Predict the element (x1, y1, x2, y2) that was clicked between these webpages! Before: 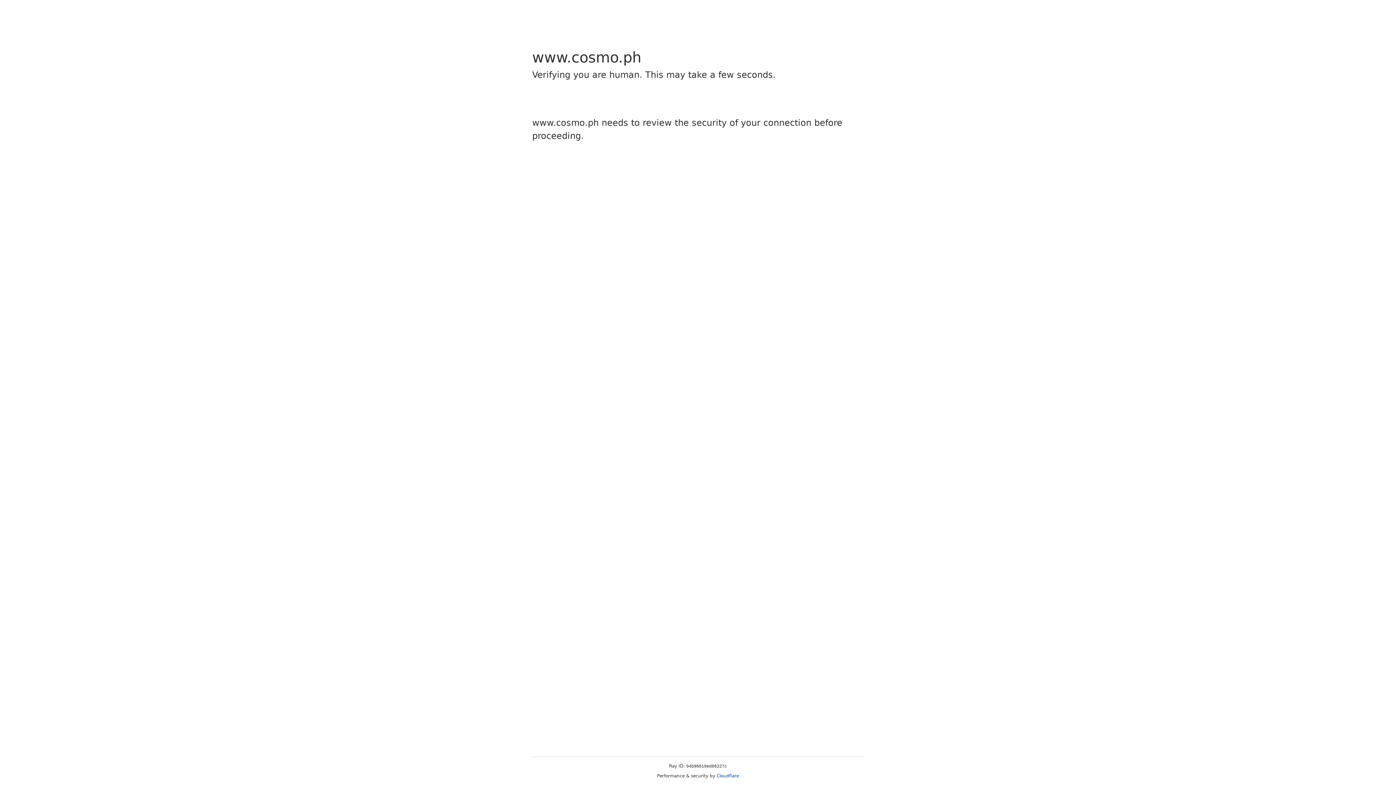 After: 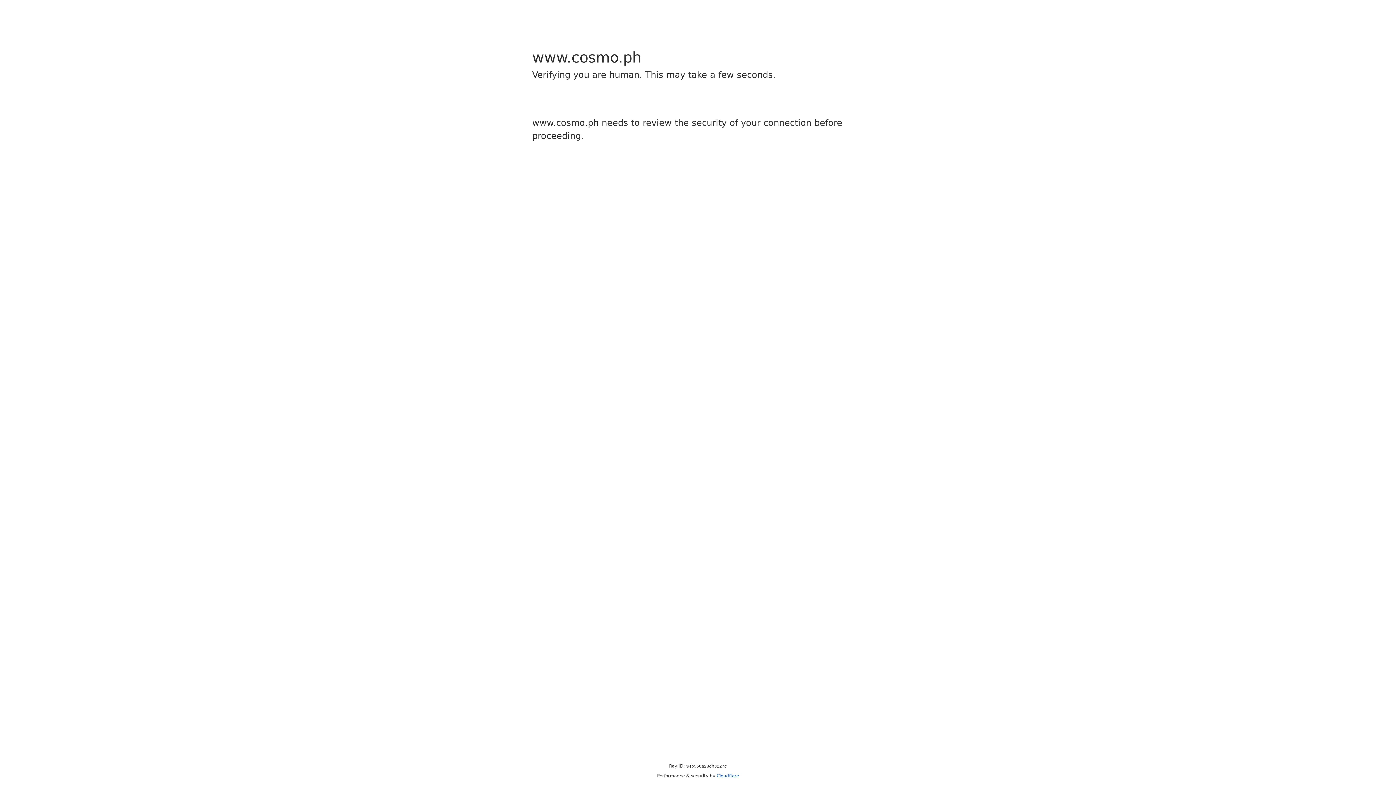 Action: label: Cloudflare bbox: (716, 773, 739, 778)